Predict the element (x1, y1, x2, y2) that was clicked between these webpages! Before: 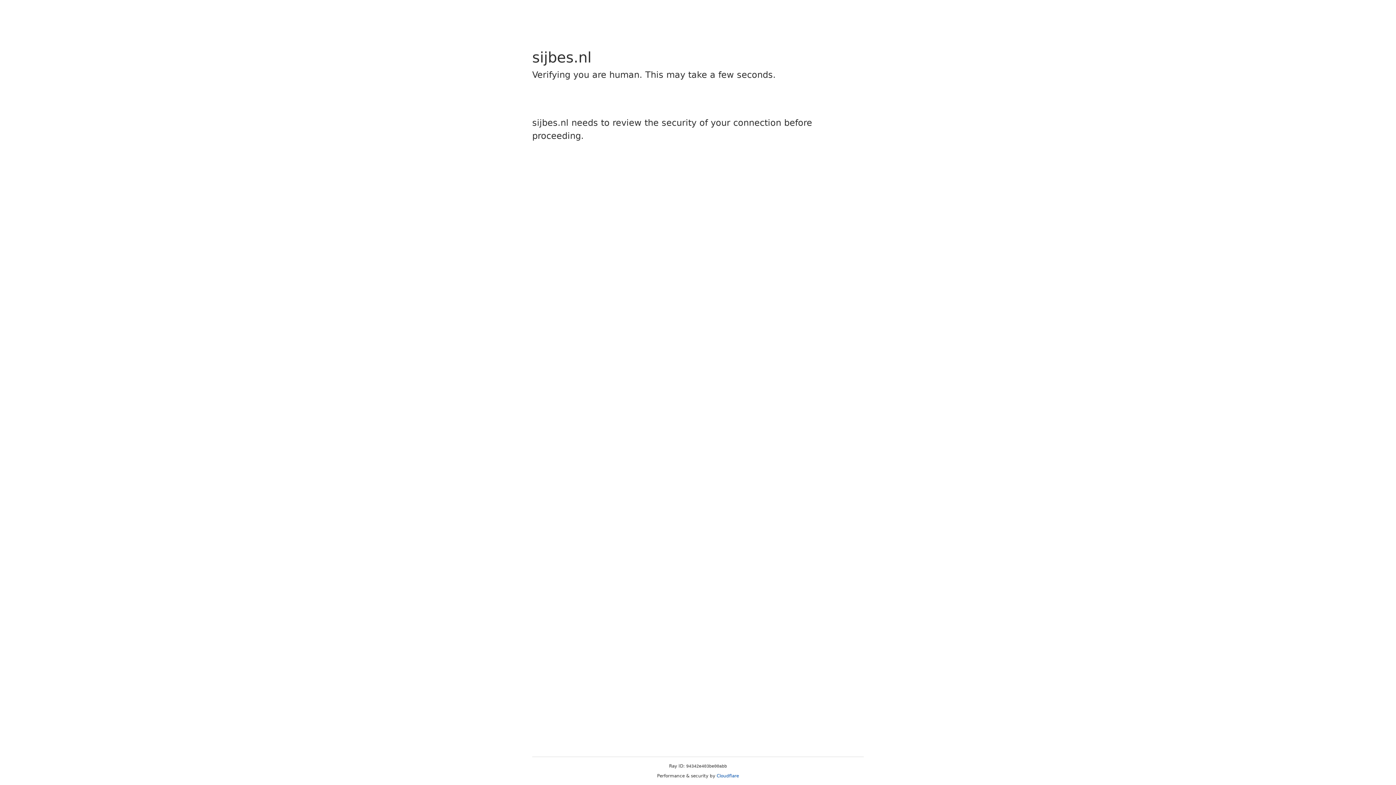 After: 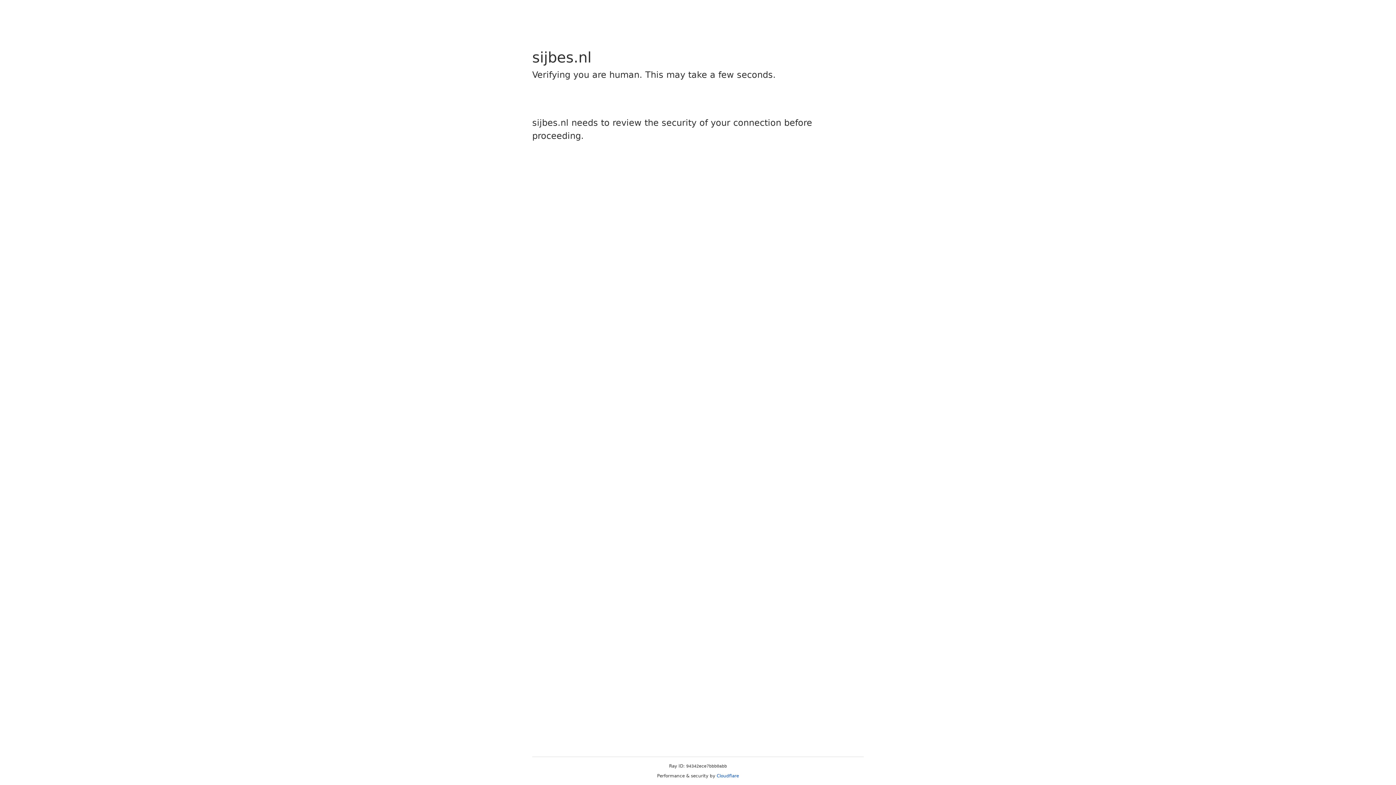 Action: label: Cloudflare bbox: (716, 773, 739, 778)